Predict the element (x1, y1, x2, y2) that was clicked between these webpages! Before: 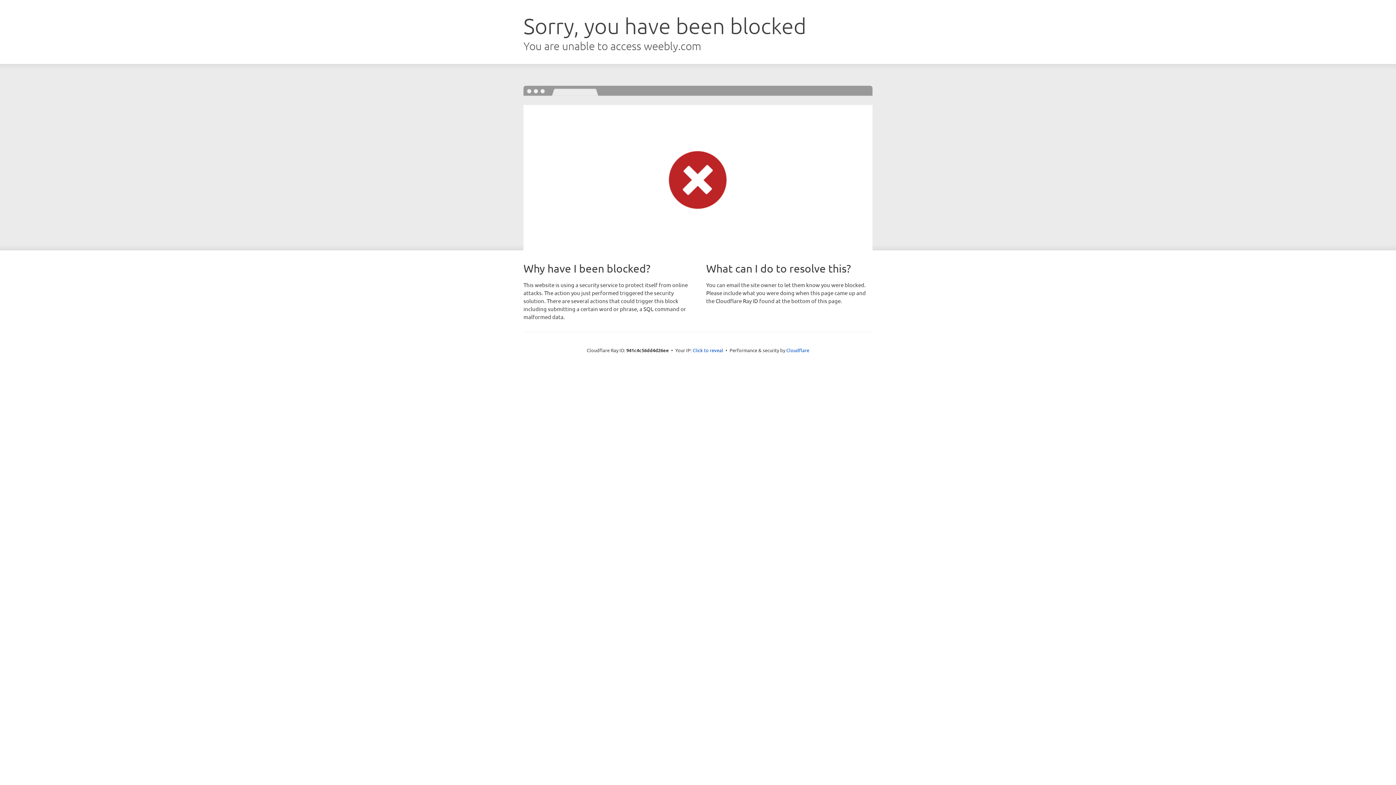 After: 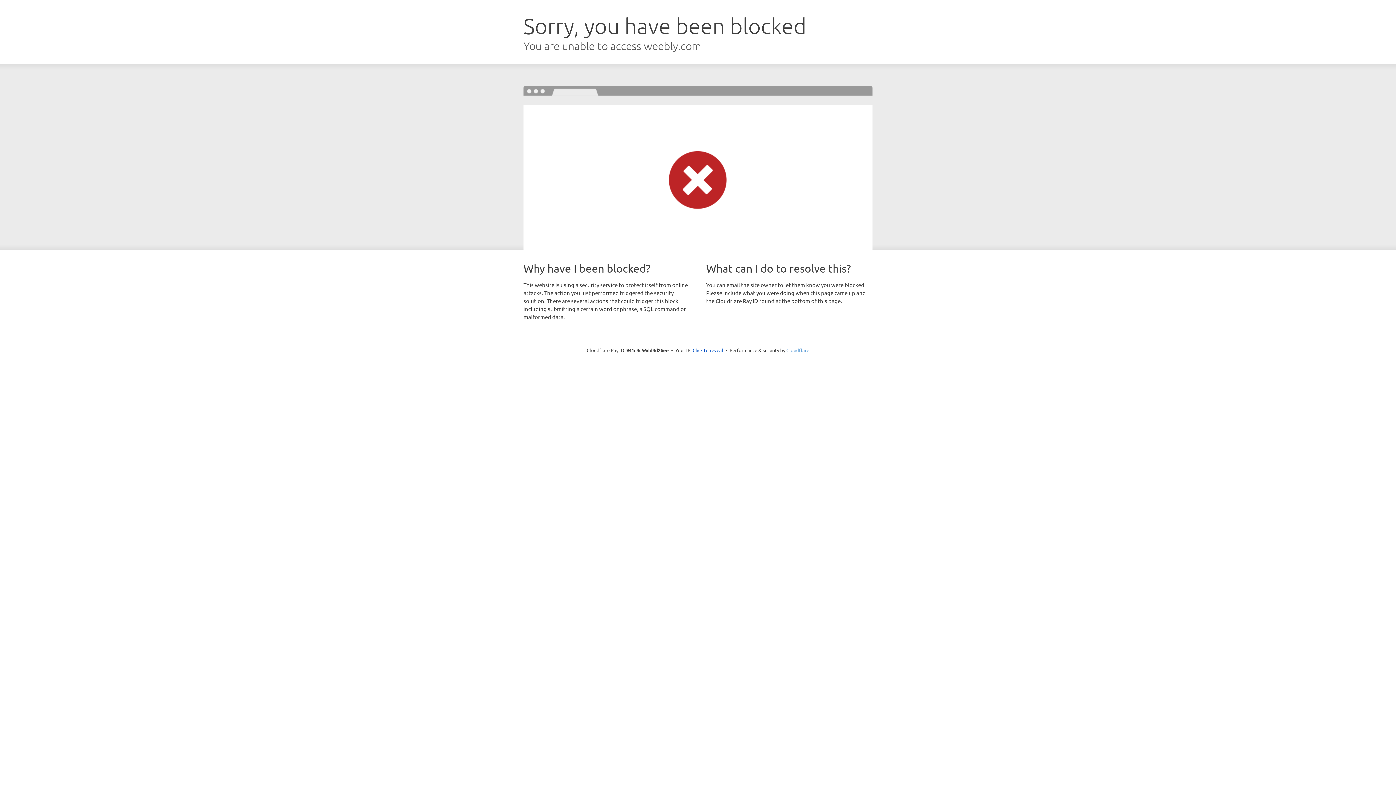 Action: bbox: (786, 347, 809, 353) label: Cloudflare